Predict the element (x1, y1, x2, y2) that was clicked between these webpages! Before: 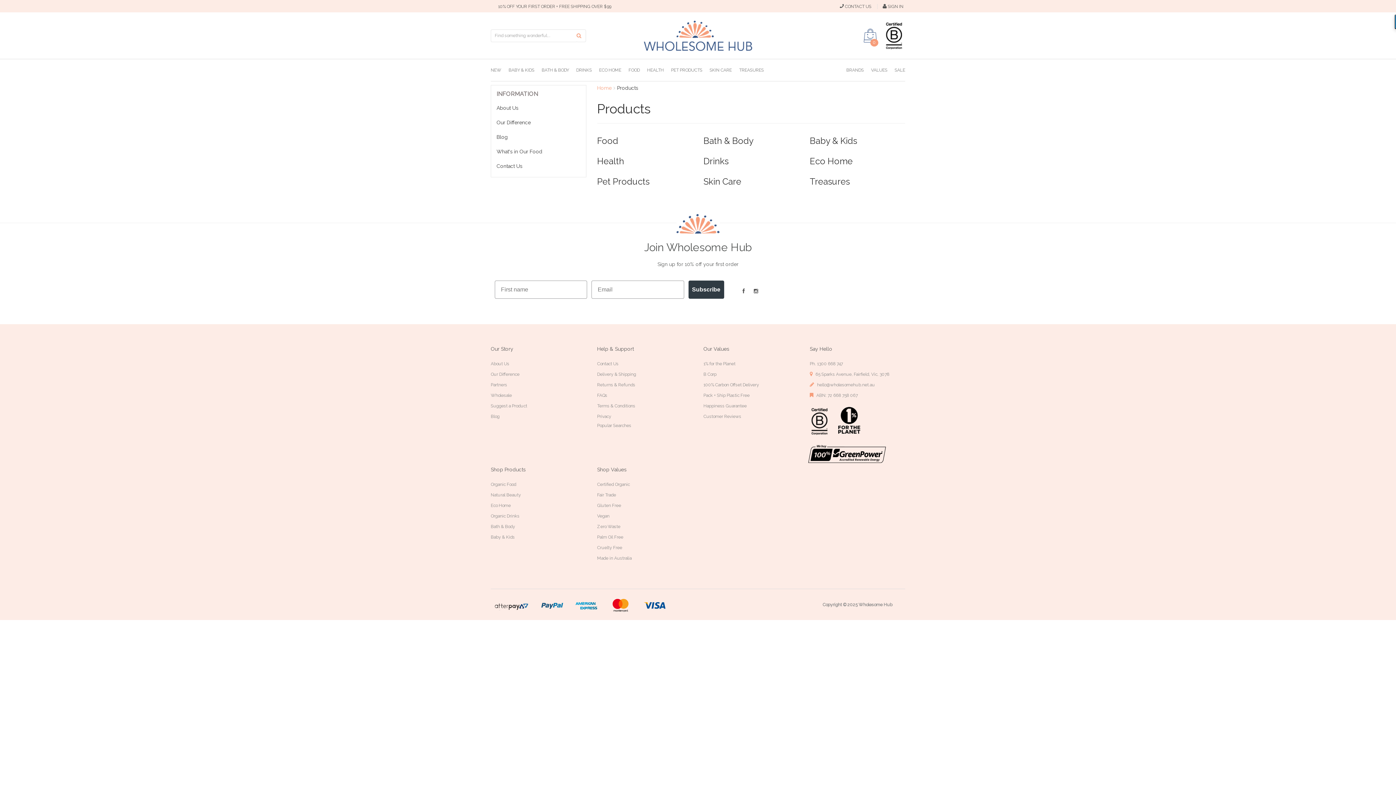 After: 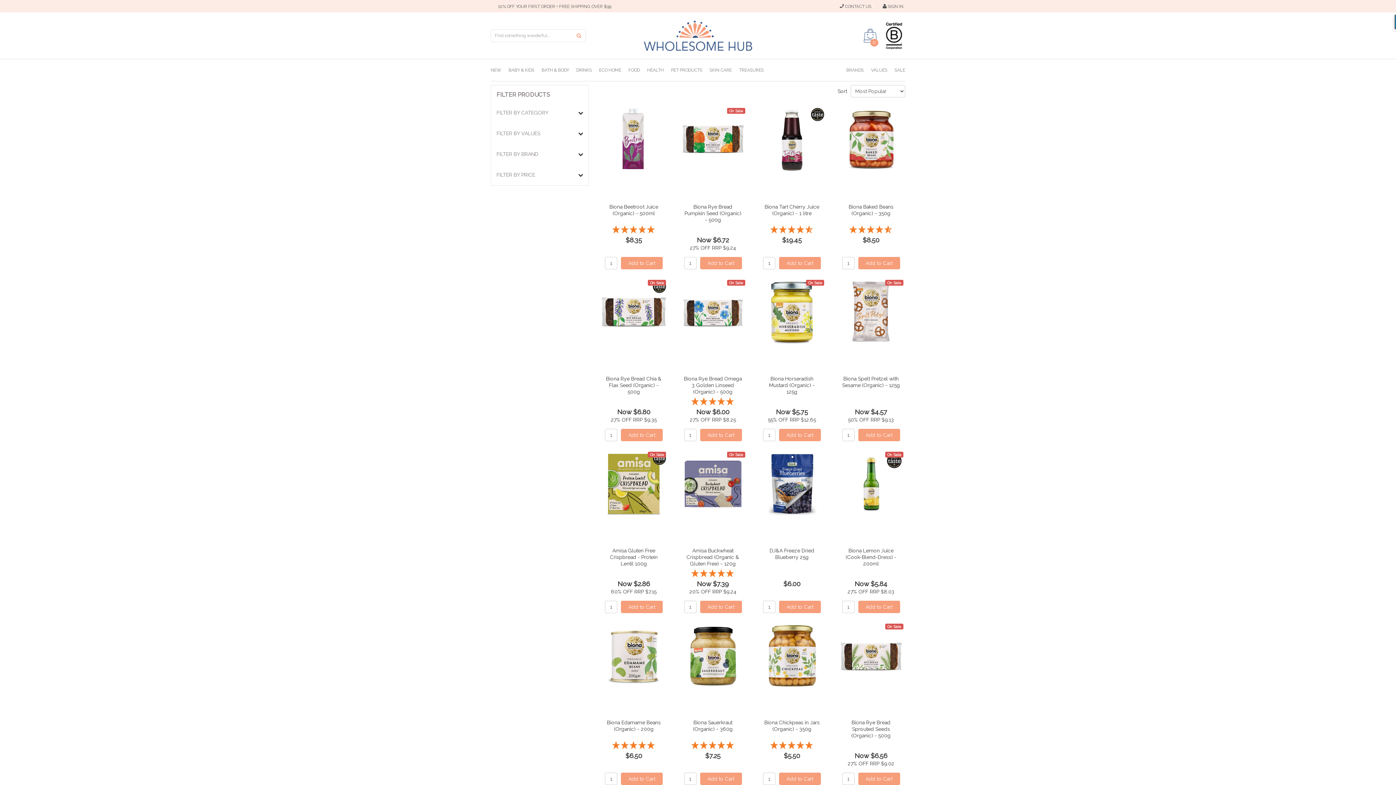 Action: label: TREASURES bbox: (739, 59, 764, 81)